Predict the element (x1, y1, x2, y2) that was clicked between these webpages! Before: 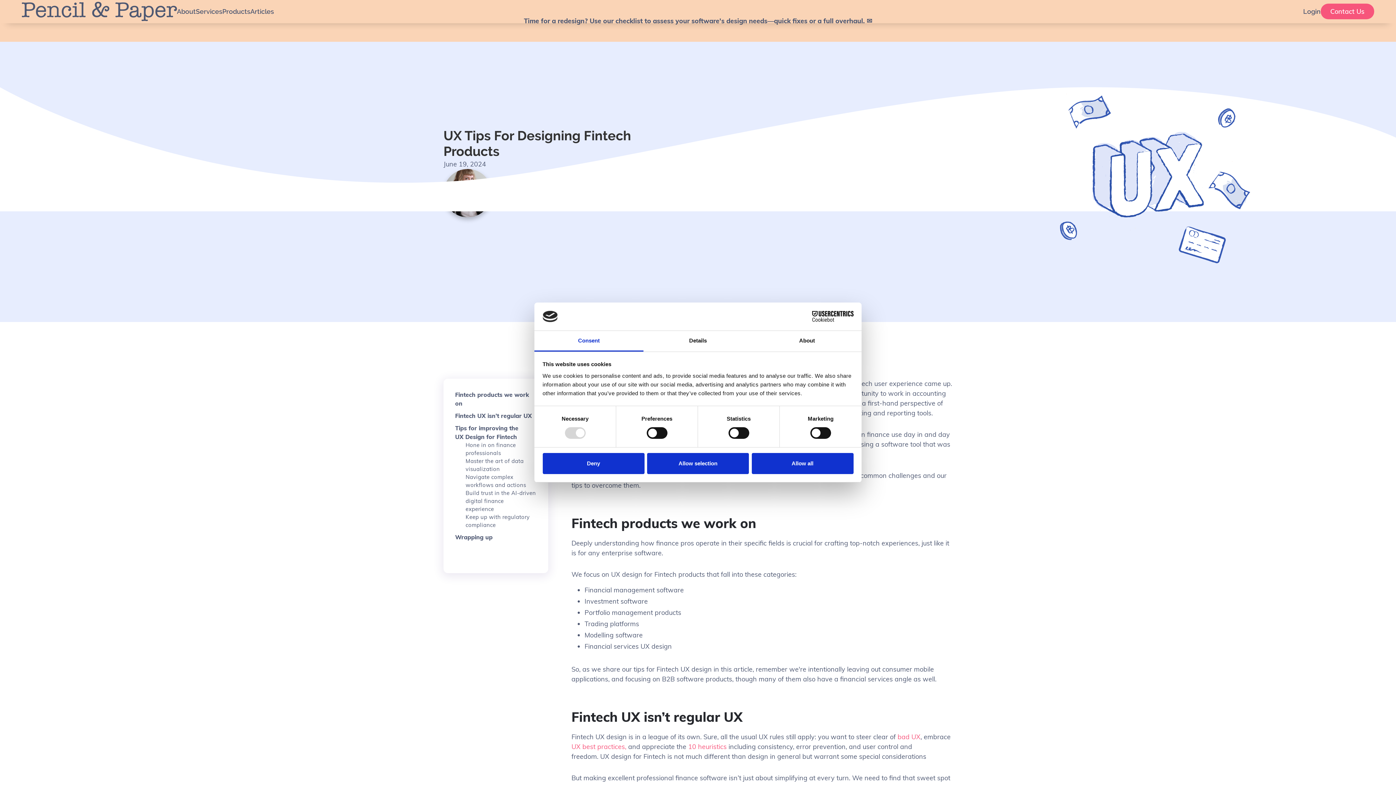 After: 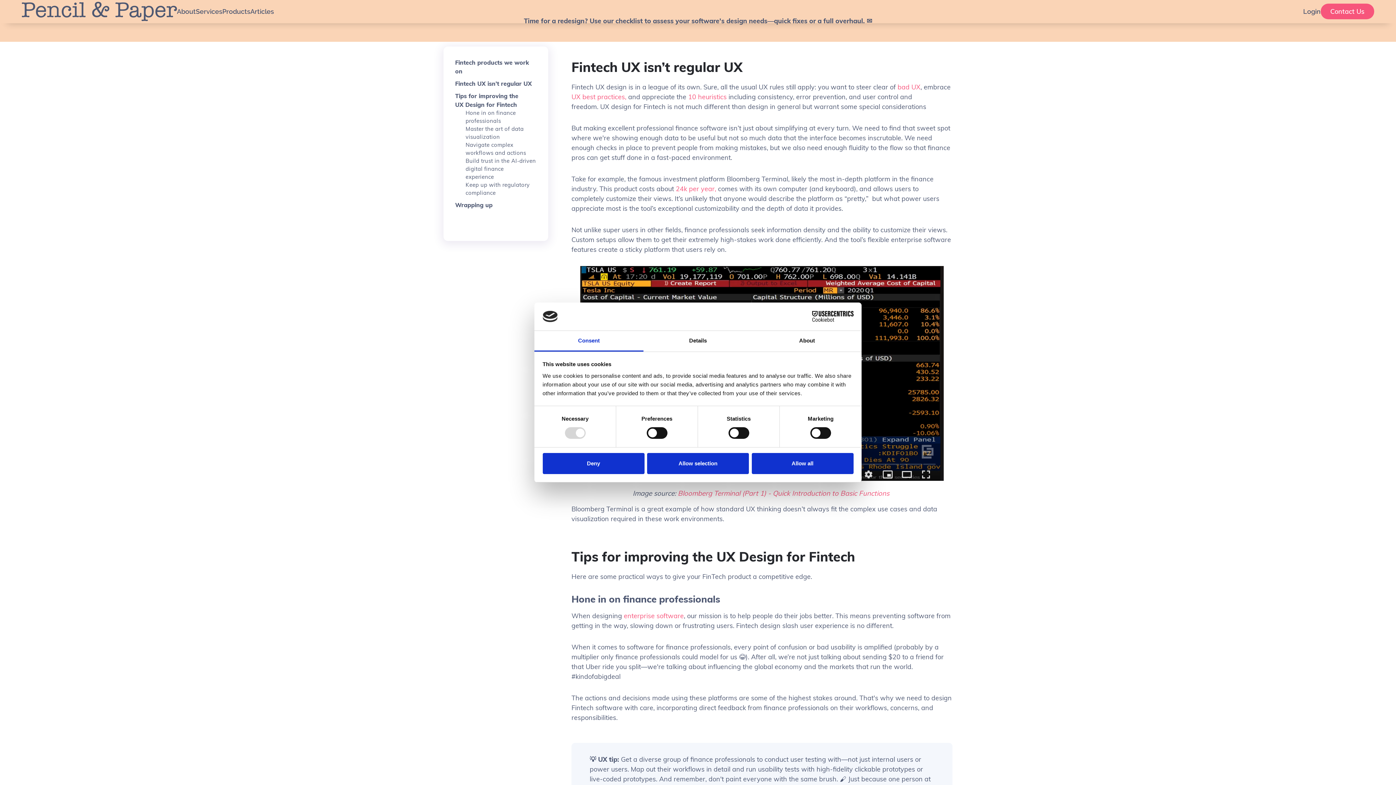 Action: bbox: (455, 411, 536, 420) label: Fintech UX isn’t regular UX